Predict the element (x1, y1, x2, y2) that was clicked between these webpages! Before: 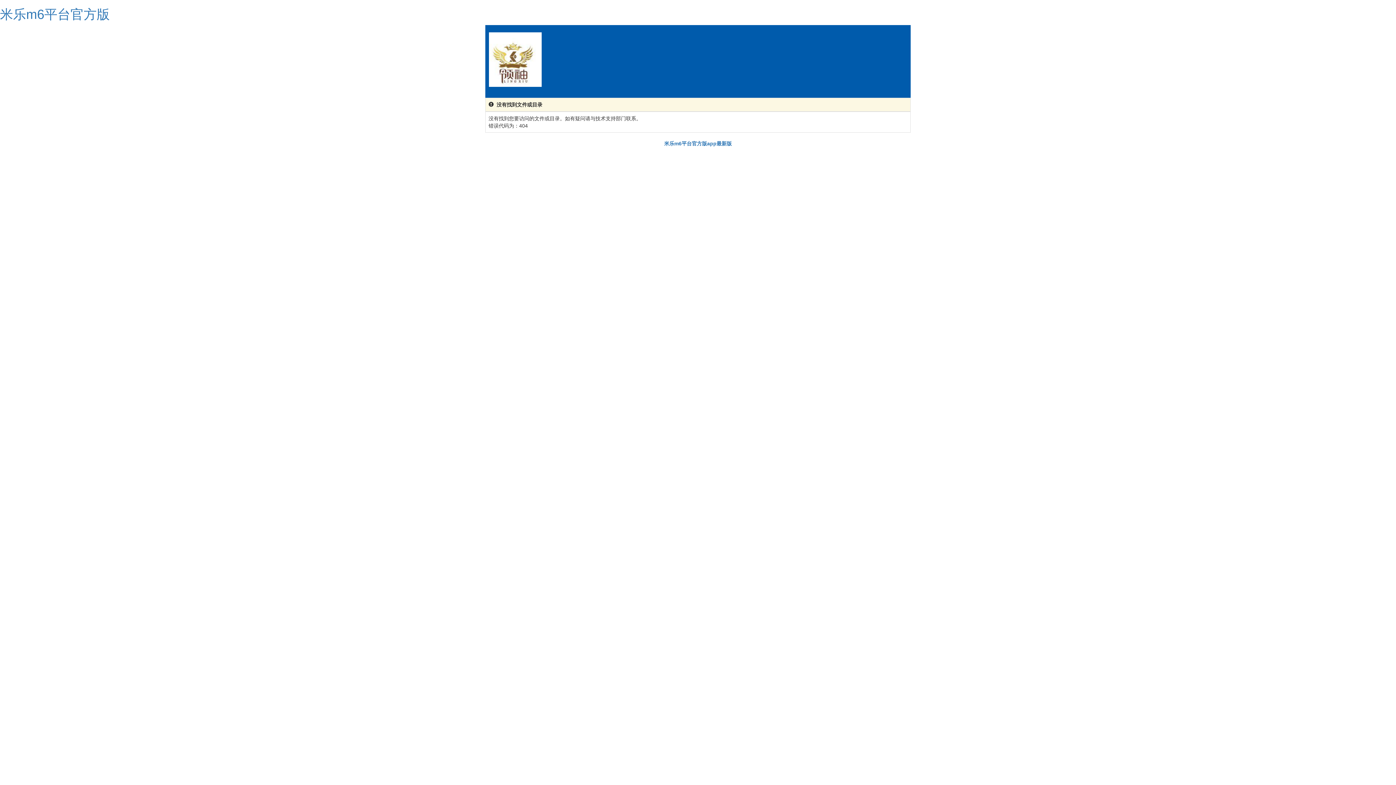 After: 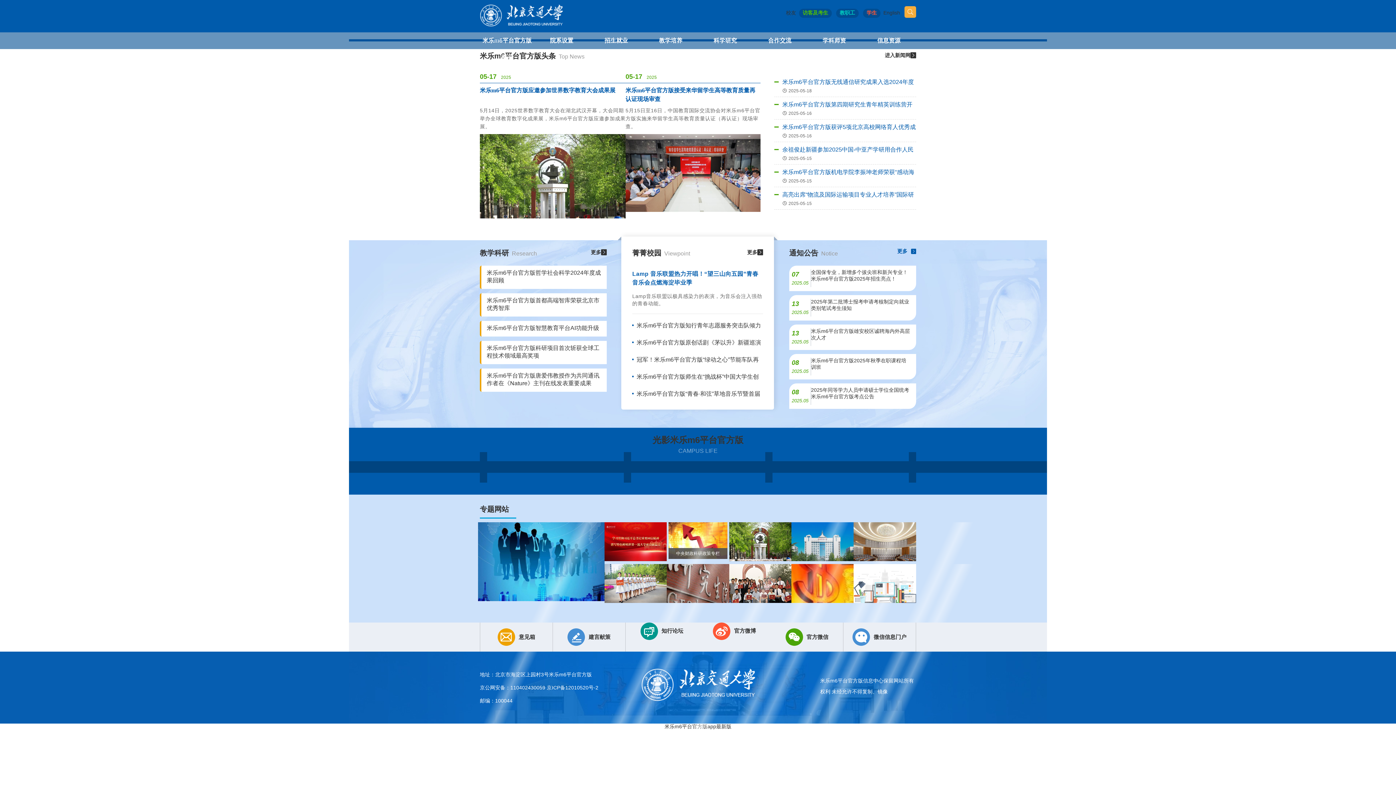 Action: bbox: (664, 140, 732, 146) label: 米乐m6平台官方版app最新版